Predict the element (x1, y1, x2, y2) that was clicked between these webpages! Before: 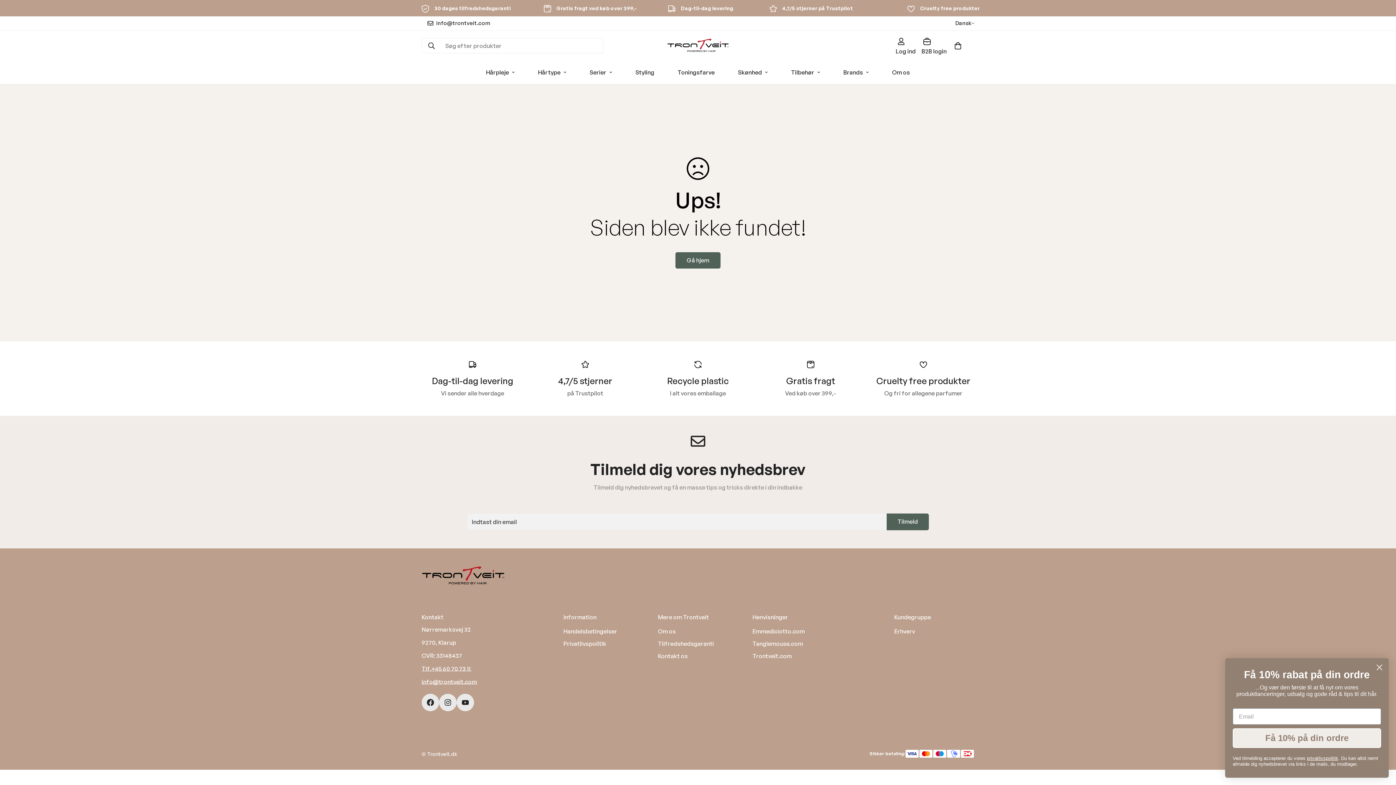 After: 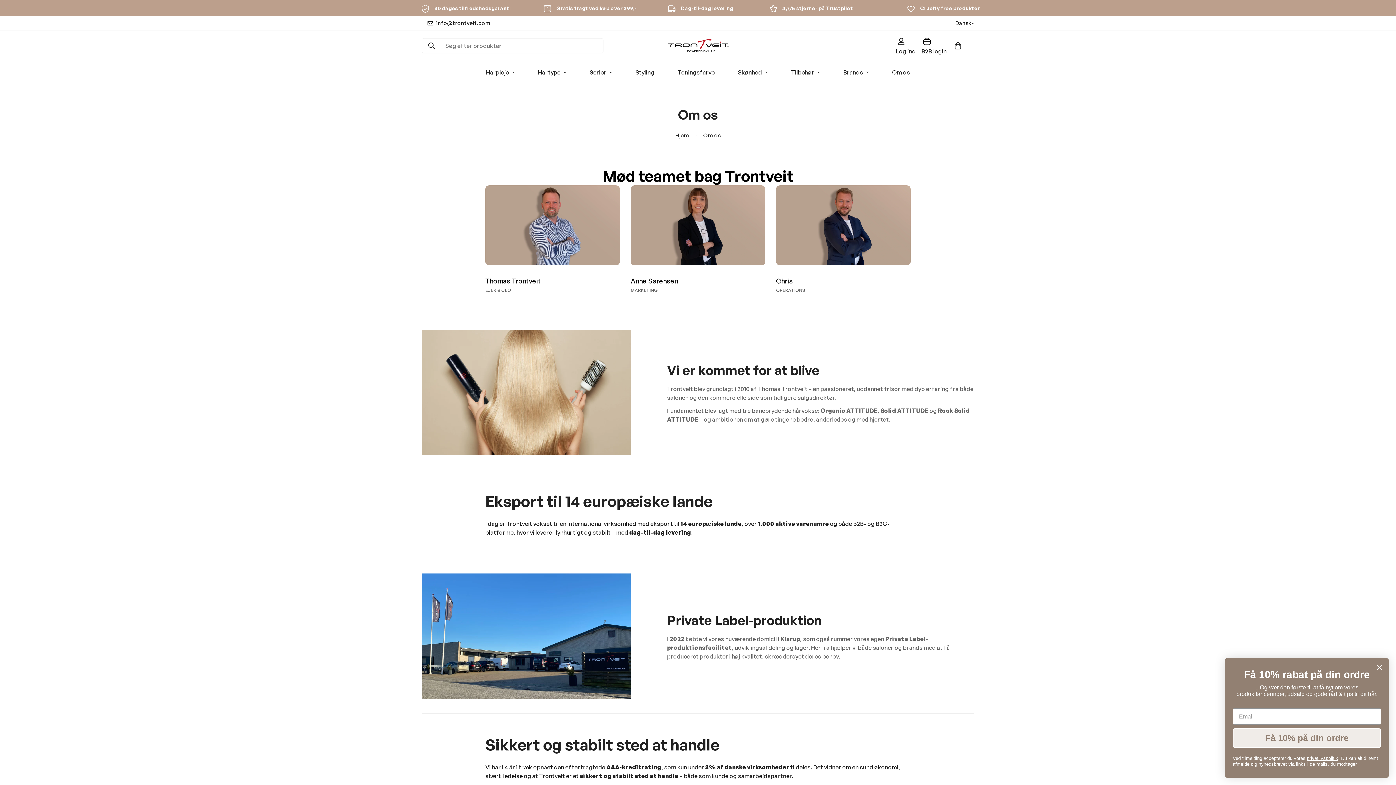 Action: label: Om os bbox: (880, 60, 921, 83)